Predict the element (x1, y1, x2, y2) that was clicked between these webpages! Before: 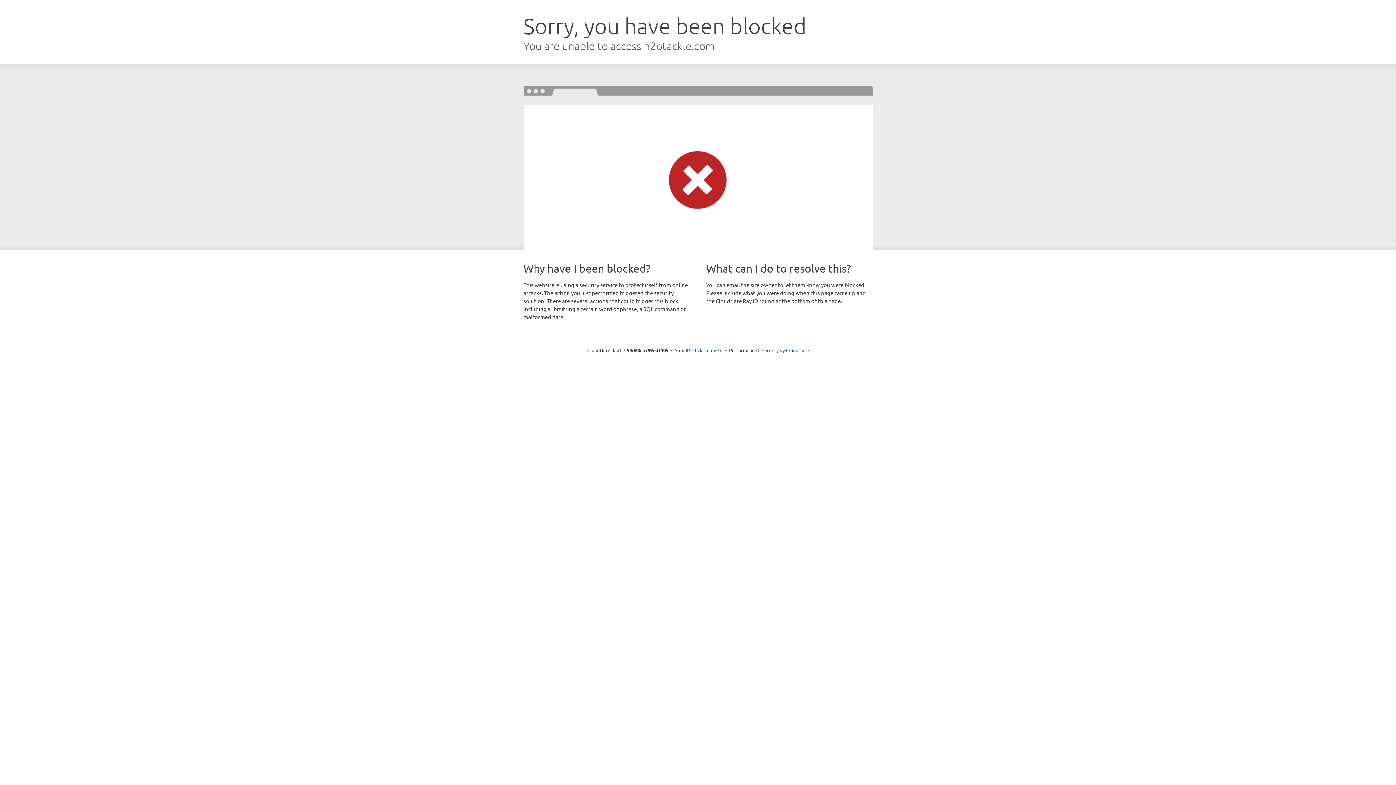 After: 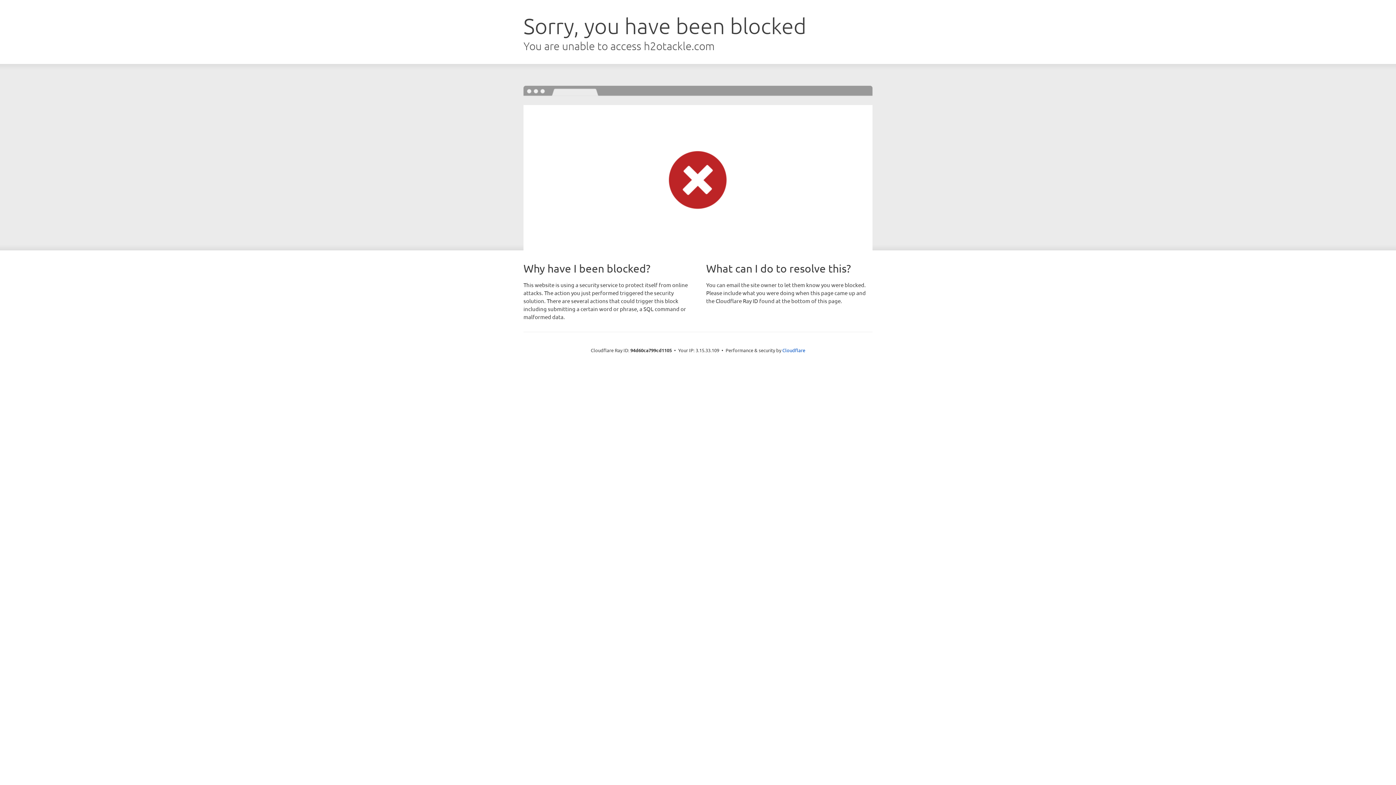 Action: bbox: (692, 346, 722, 353) label: Click to reveal